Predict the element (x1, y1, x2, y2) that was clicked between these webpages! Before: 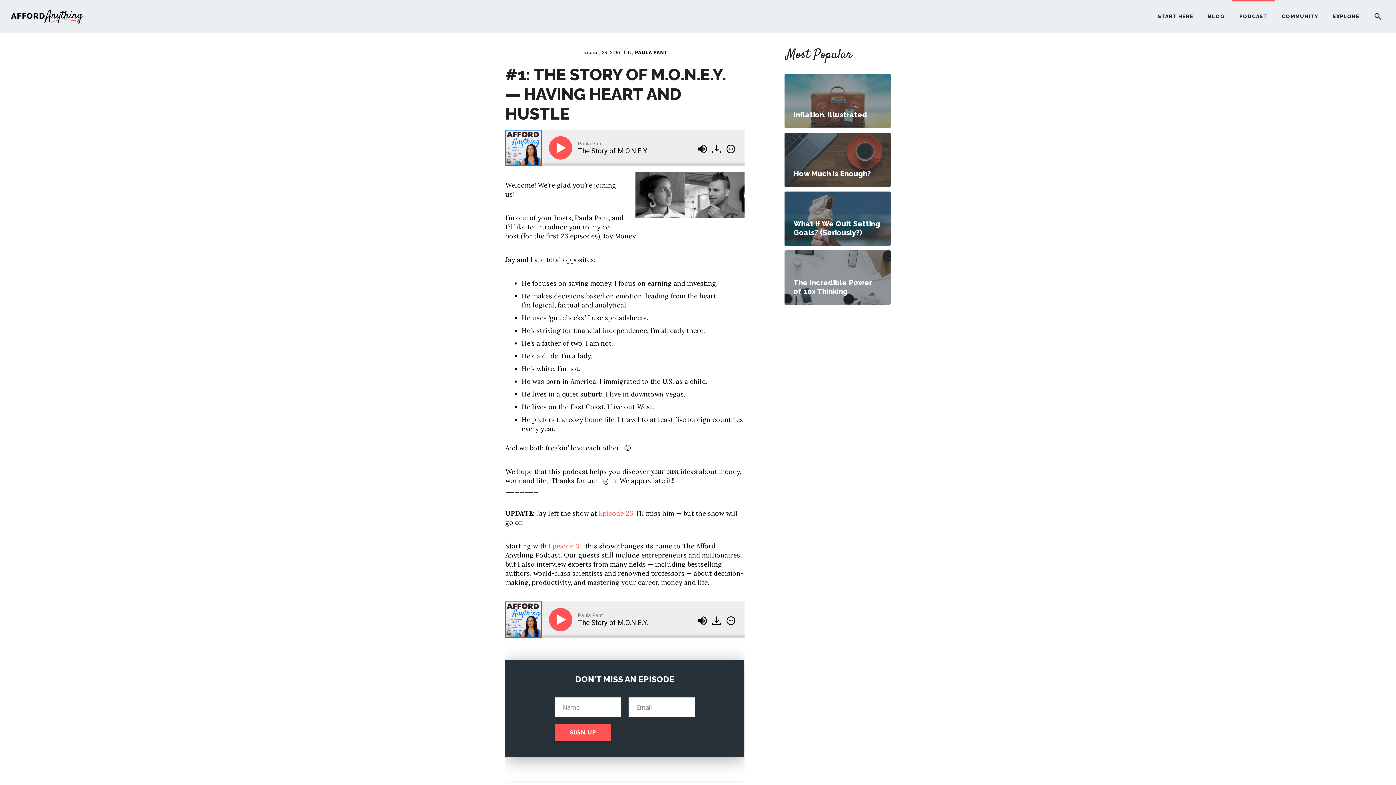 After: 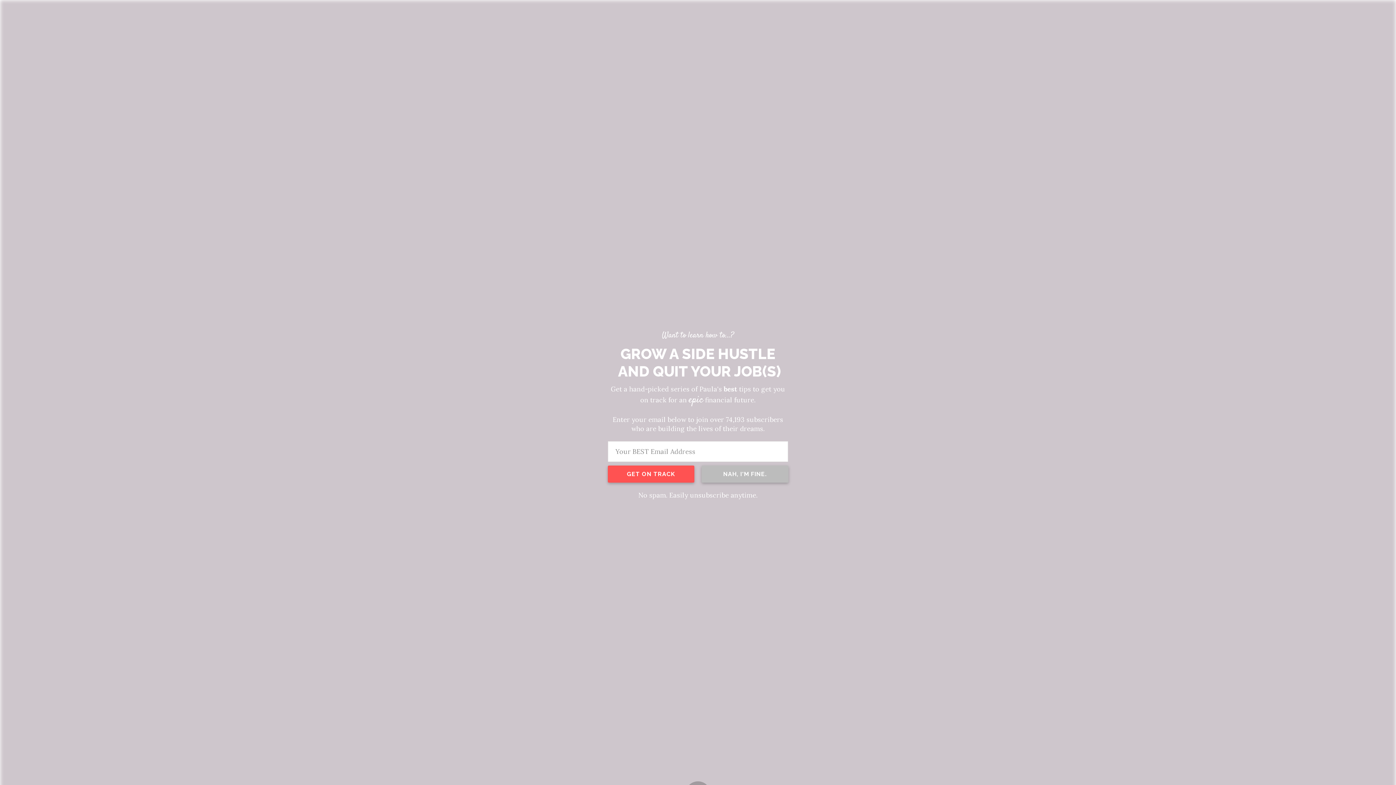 Action: label: The Incredible Power of 10x Thinking bbox: (784, 250, 890, 305)